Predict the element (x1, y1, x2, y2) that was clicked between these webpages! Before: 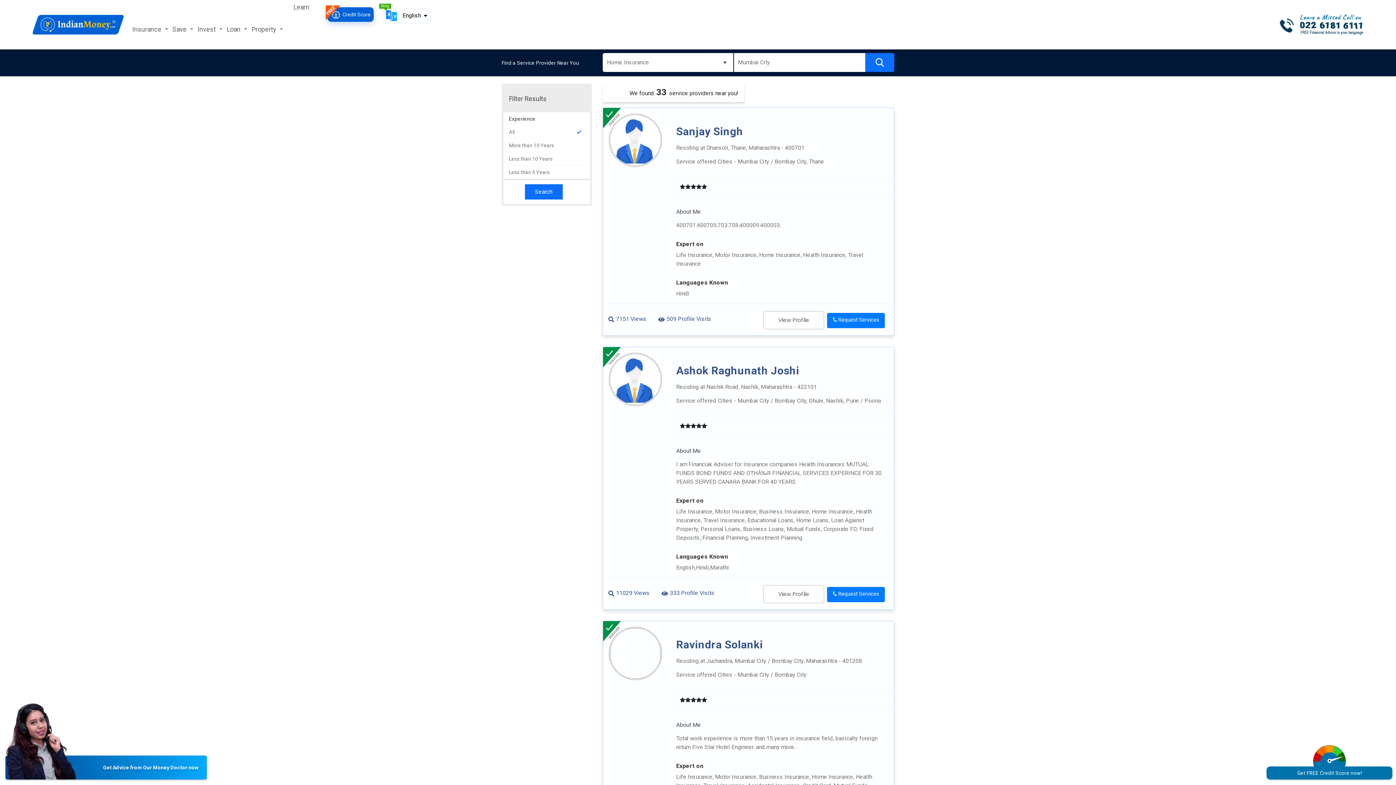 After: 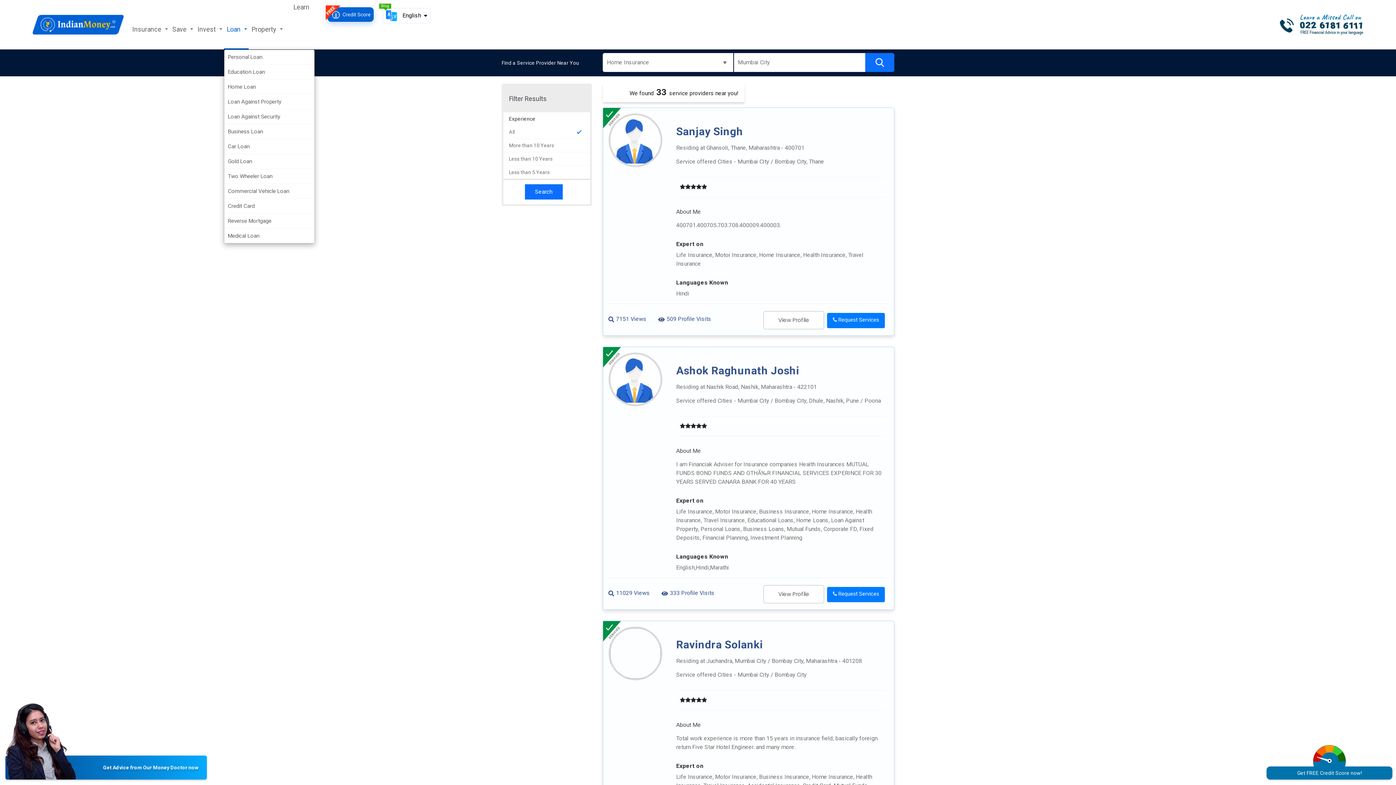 Action: bbox: (223, 0, 248, 49) label: Loan 